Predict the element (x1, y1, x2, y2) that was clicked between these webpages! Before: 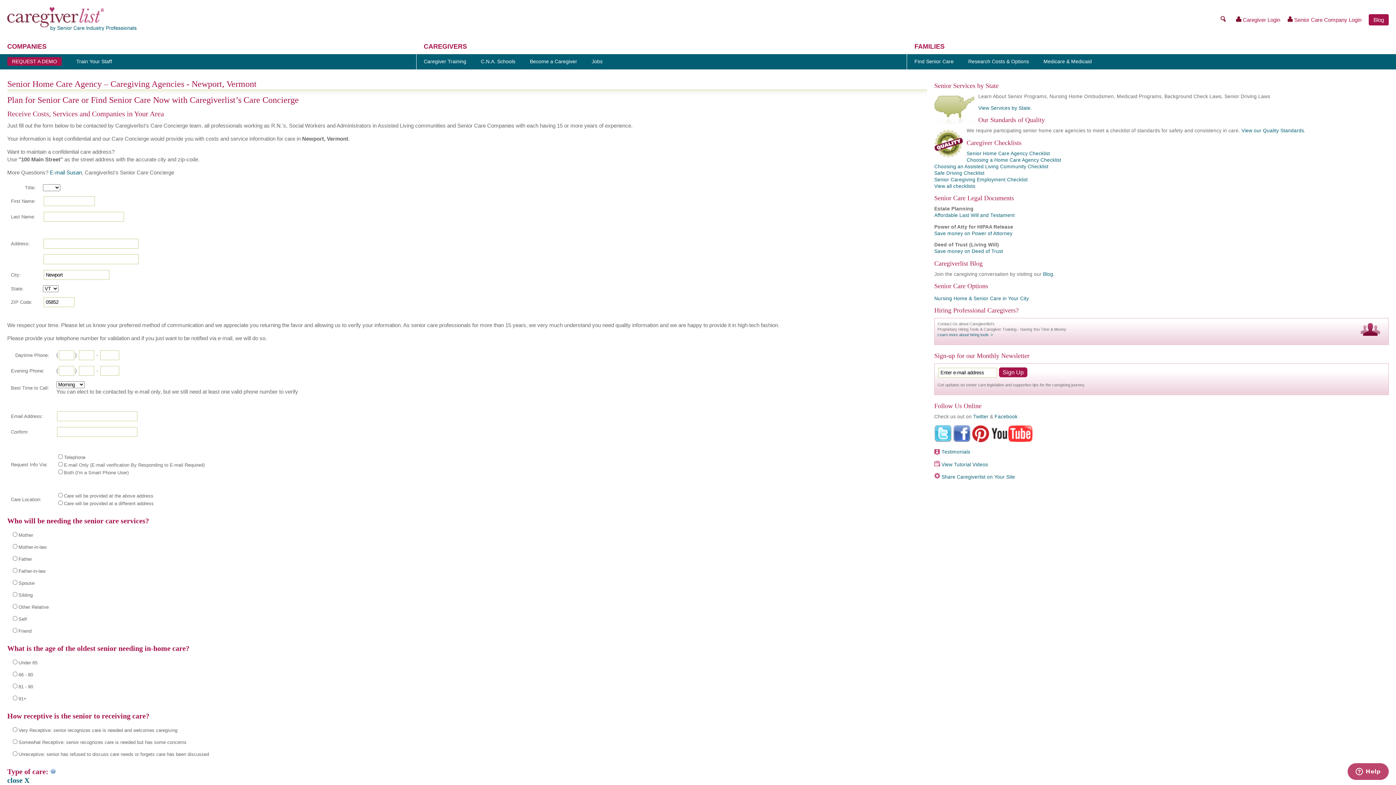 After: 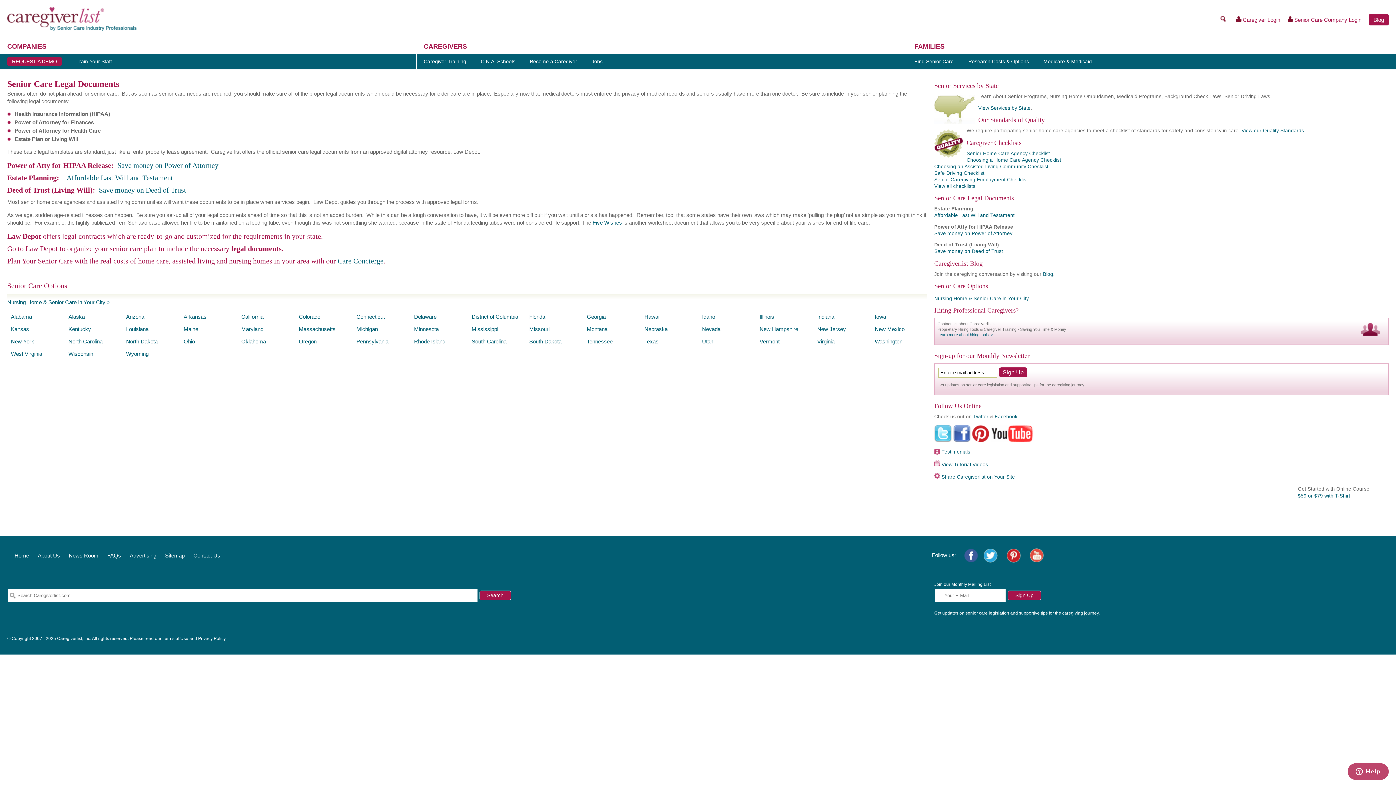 Action: label: Save money on Deed of Trust bbox: (934, 248, 1003, 254)